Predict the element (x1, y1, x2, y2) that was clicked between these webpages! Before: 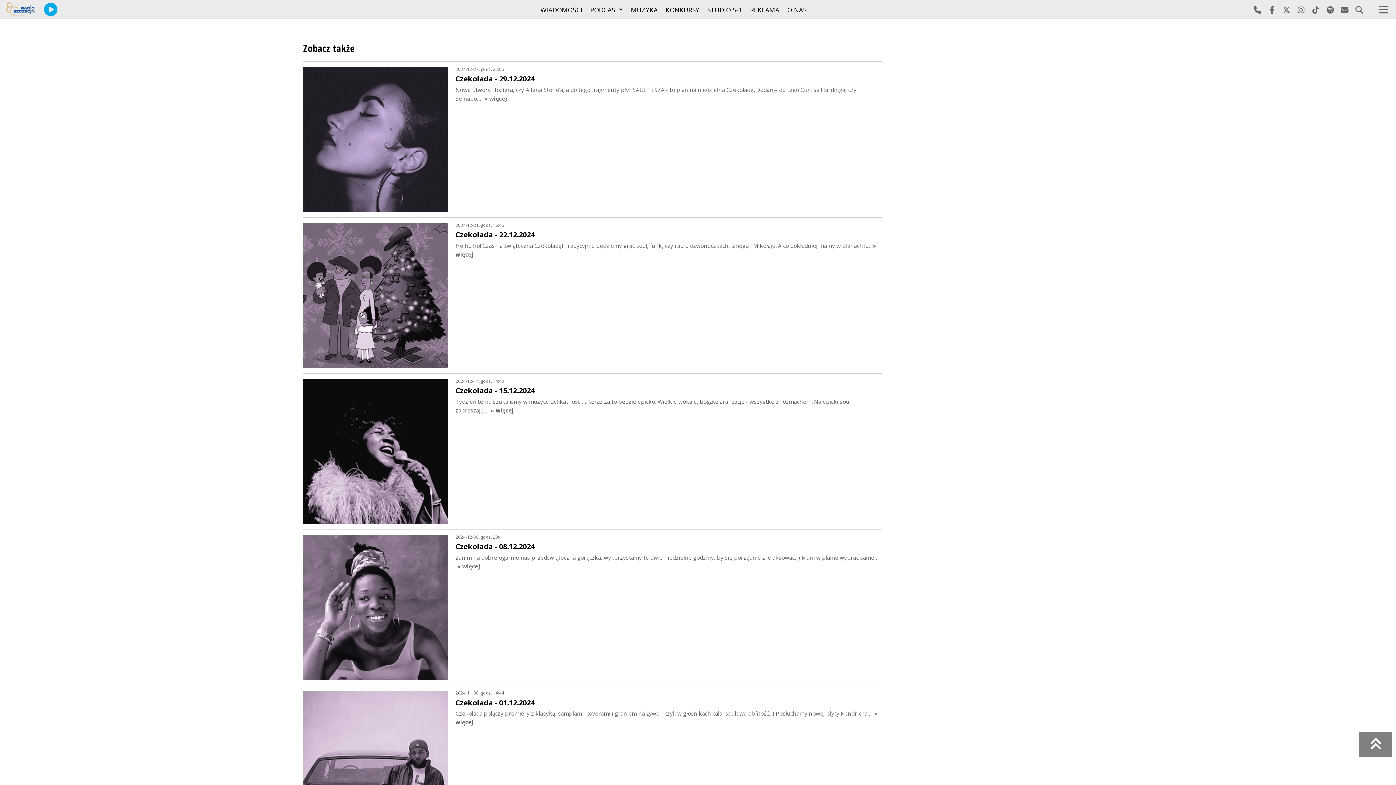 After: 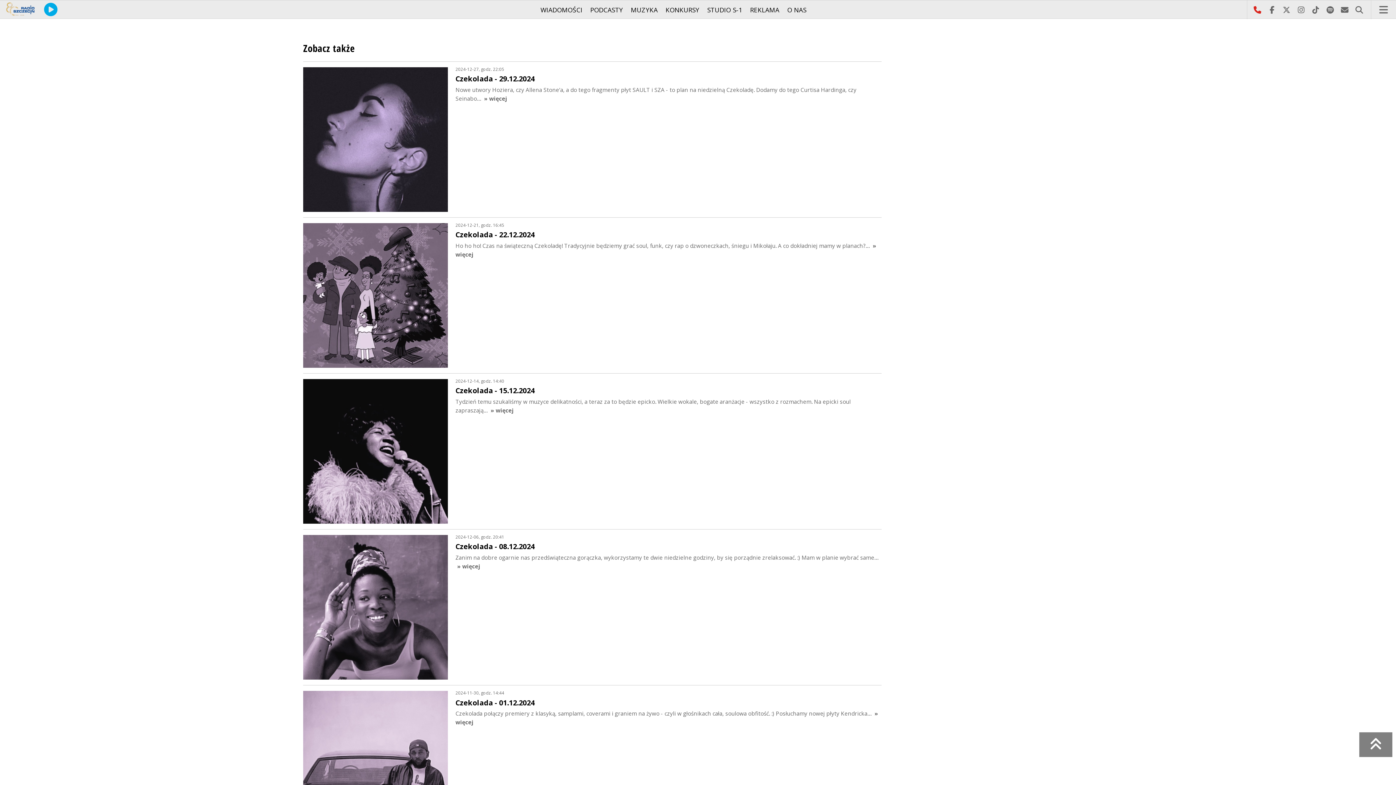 Action: label: Najlepiej po prostu do nas zadzwoń bbox: (1250, 0, 1265, 19)